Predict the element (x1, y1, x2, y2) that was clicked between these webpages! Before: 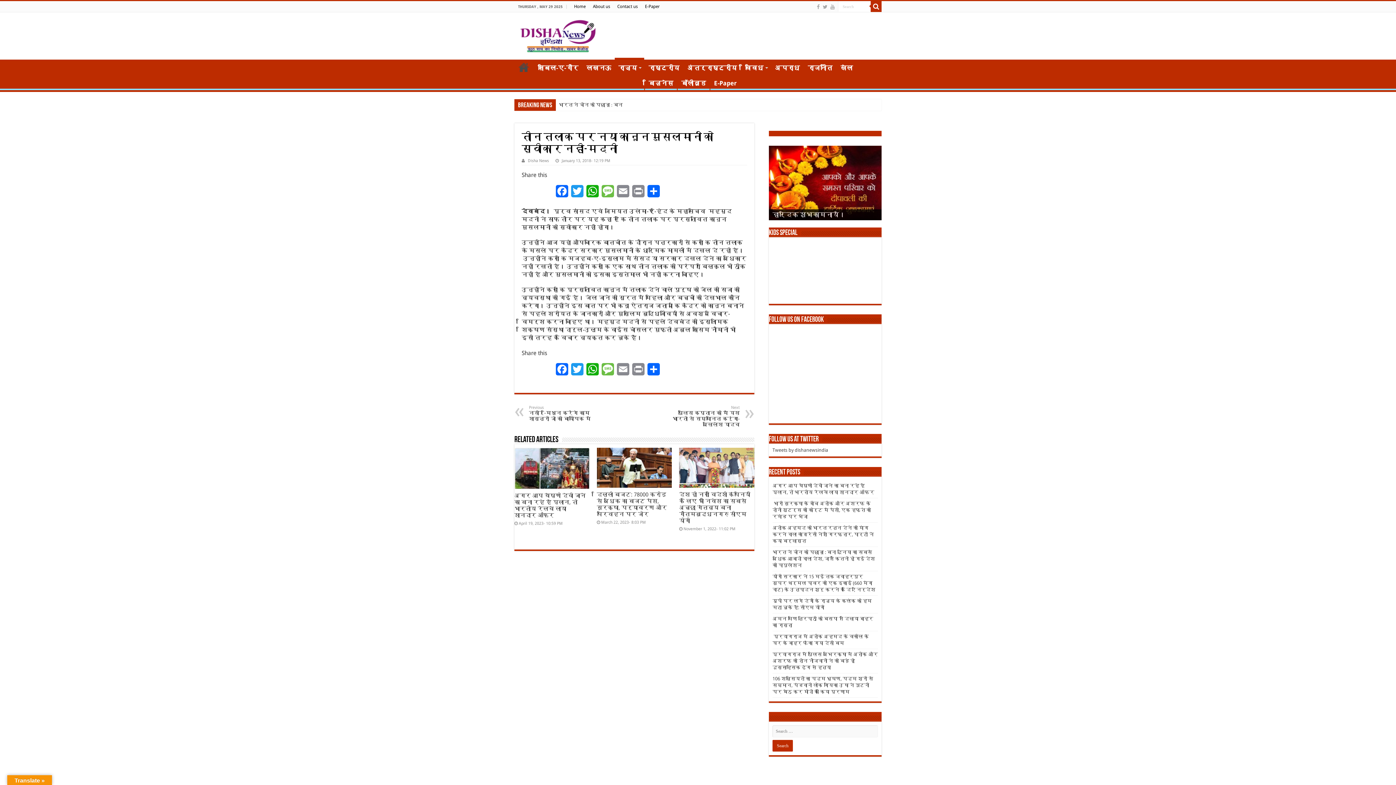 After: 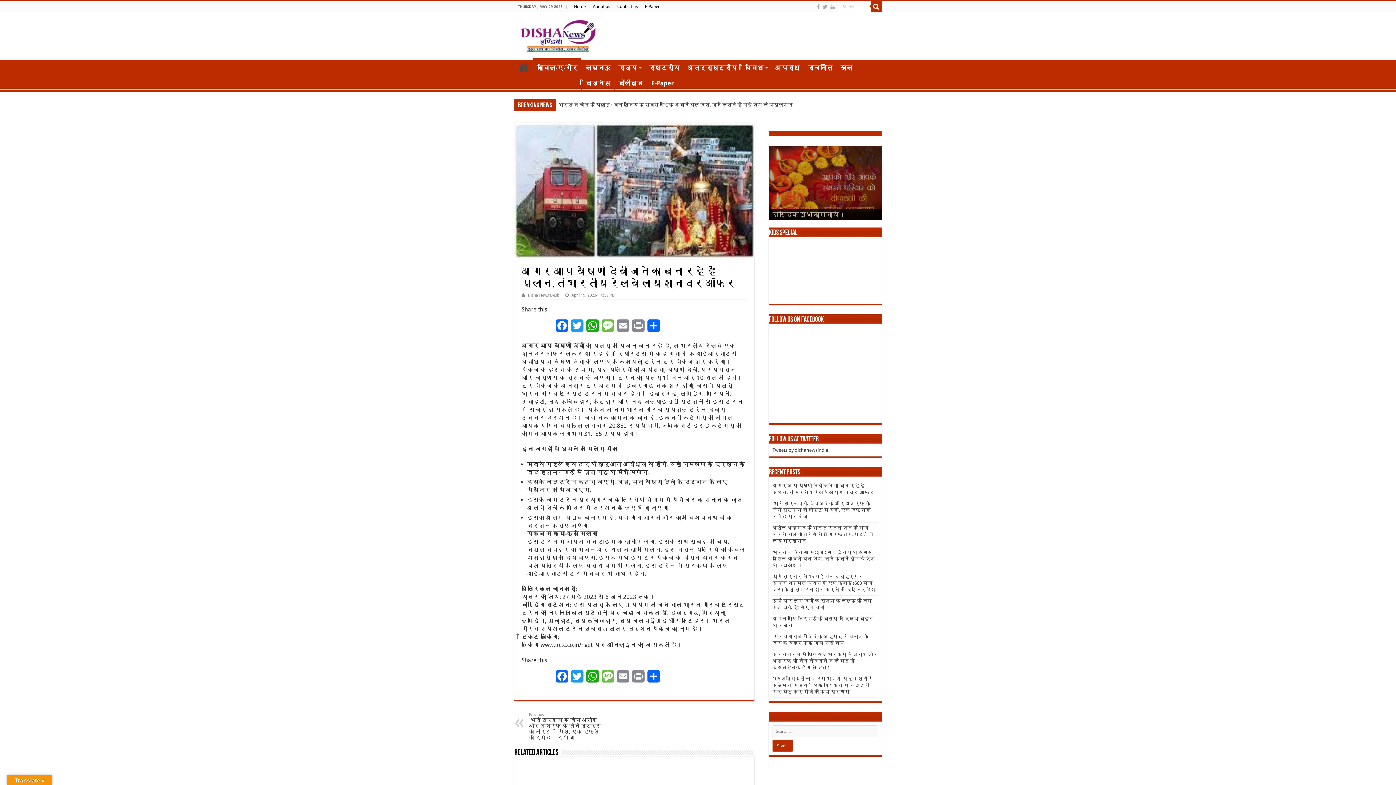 Action: label: अगर आप वैष्णो देवी जाने का बना रहे हैं प्लान, तो भारतीय रेलवे लाया शानदार ऑफर bbox: (514, 492, 585, 519)